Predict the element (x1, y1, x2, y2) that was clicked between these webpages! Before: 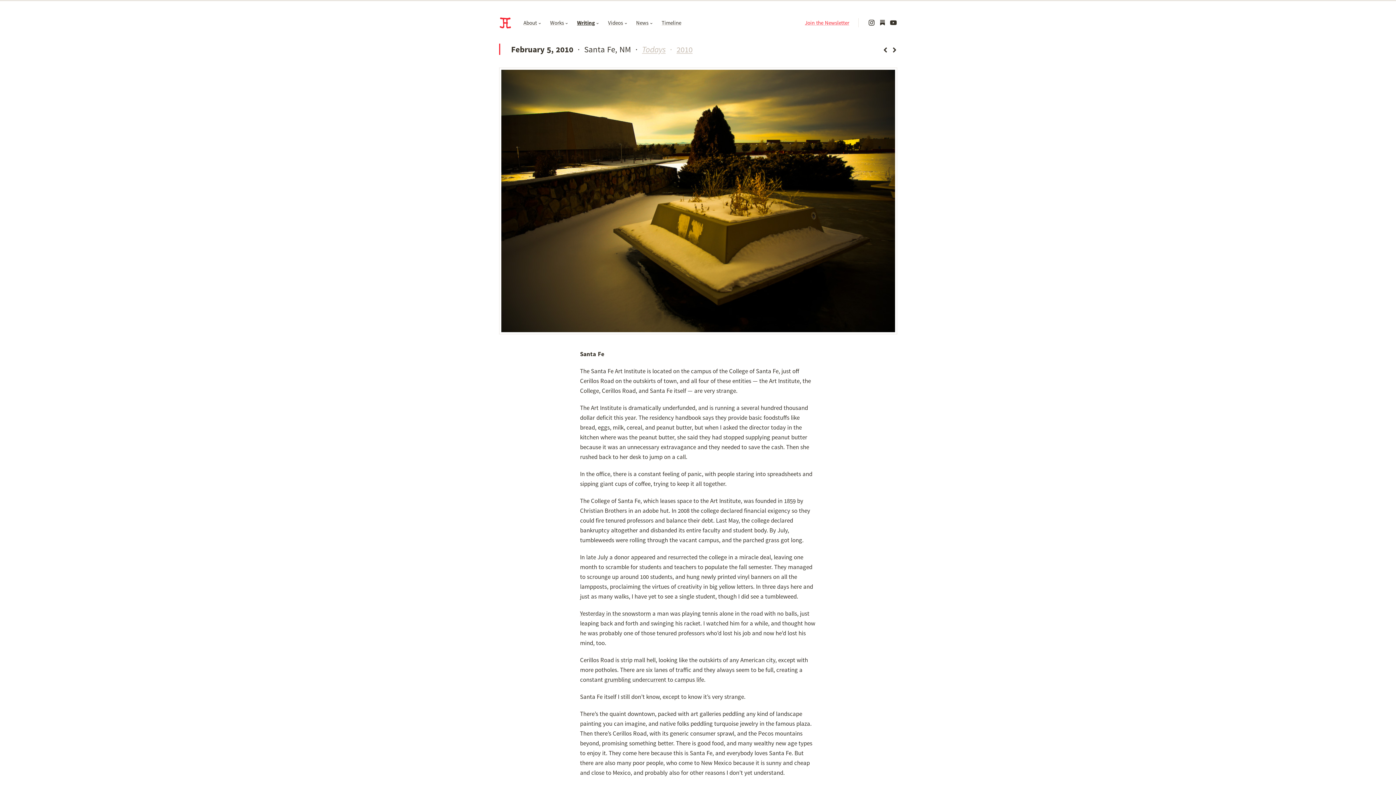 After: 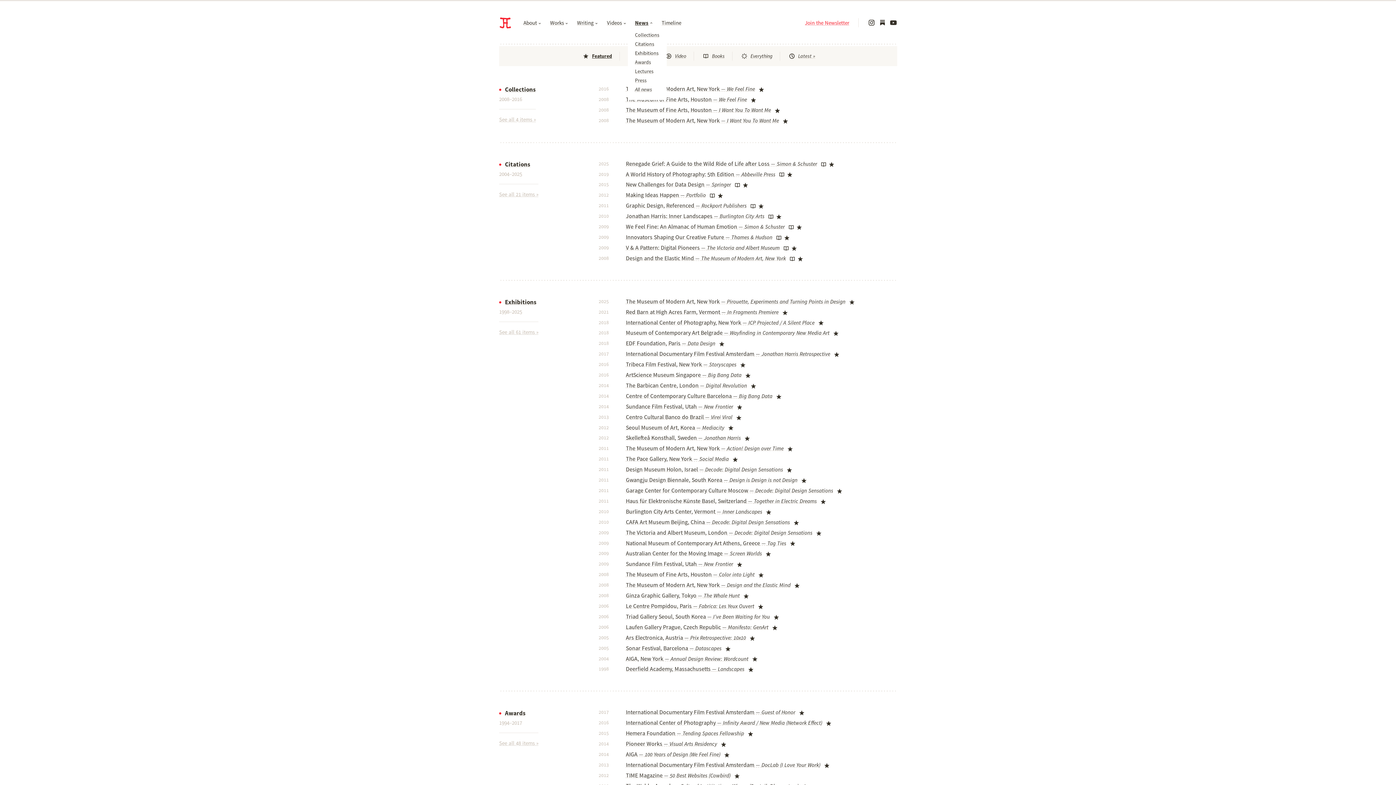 Action: bbox: (636, 18, 652, 27) label: News